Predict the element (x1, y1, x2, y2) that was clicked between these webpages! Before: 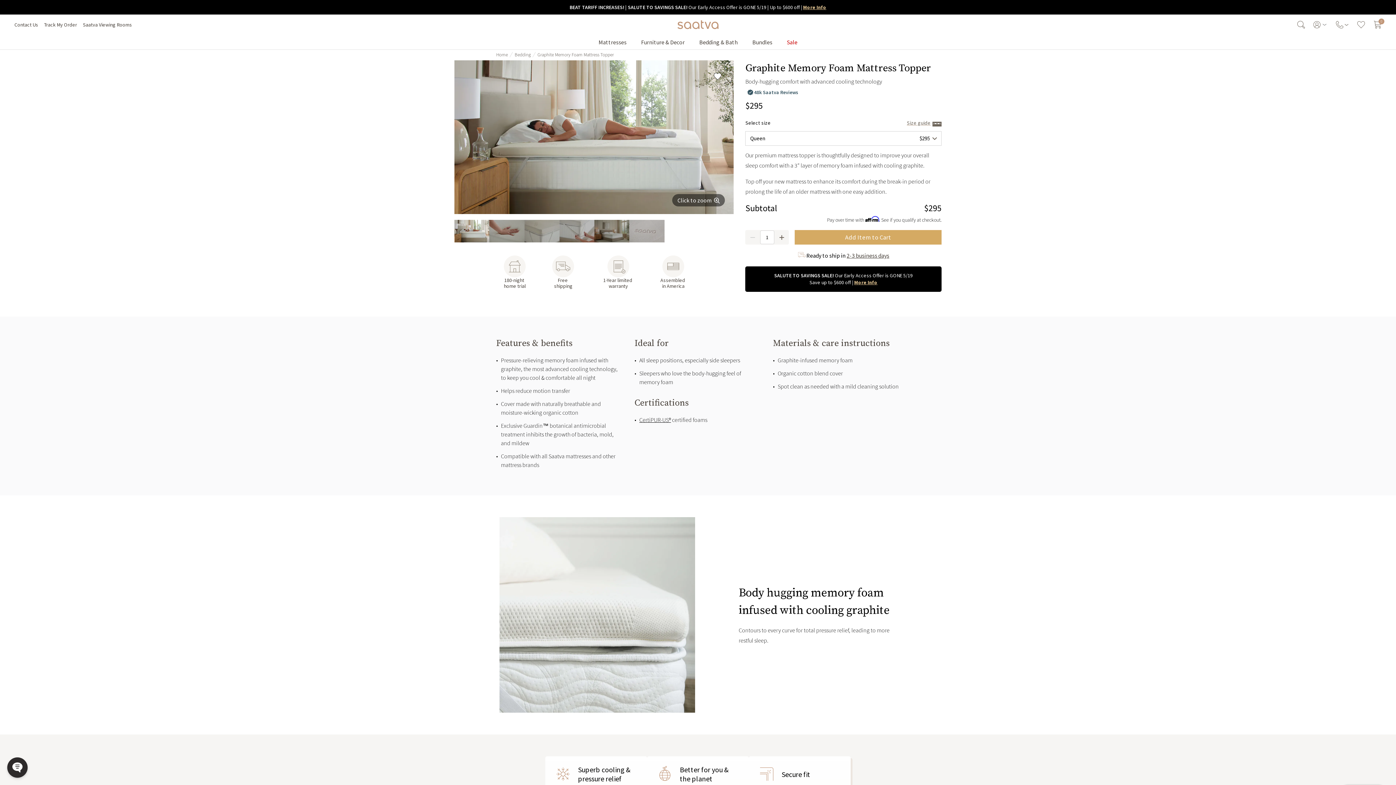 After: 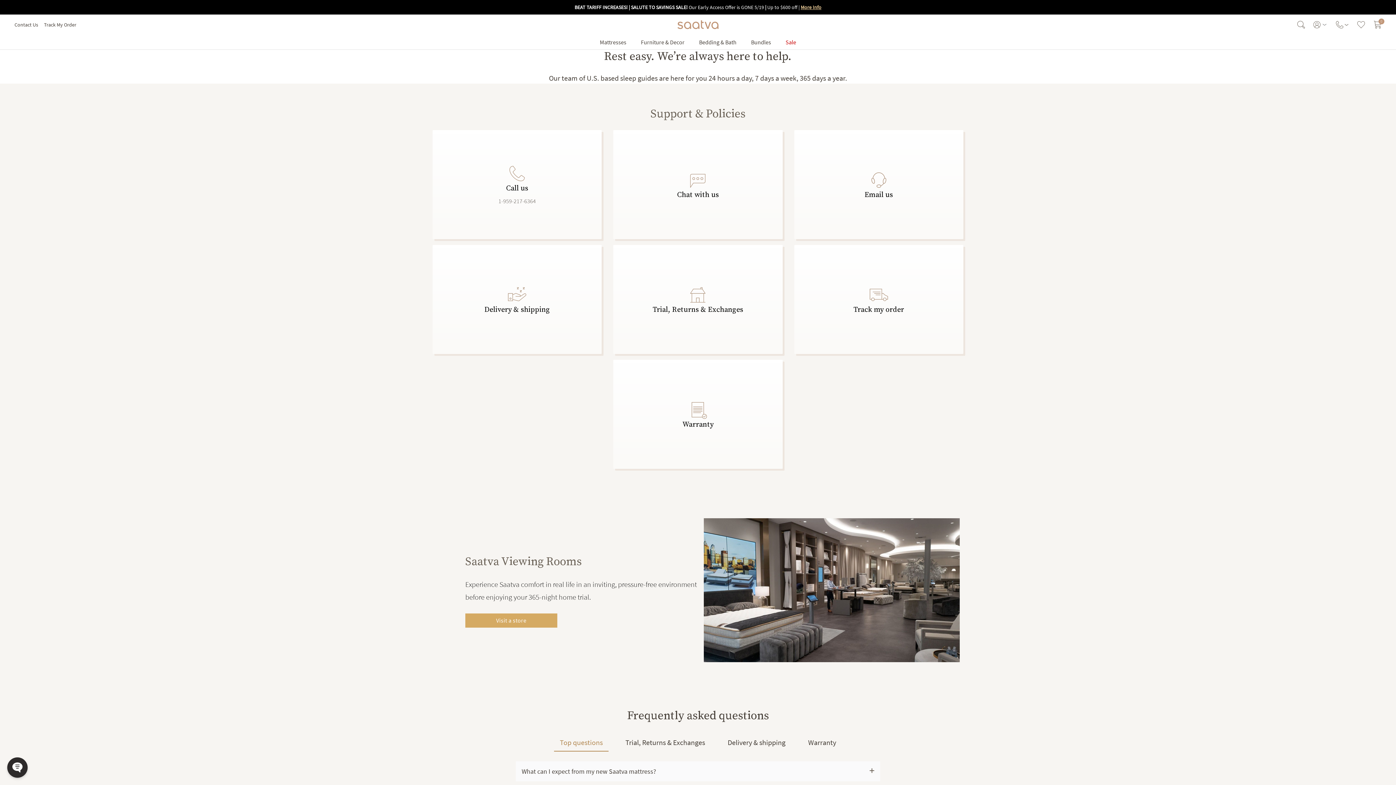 Action: label: Contact Us bbox: (14, 21, 38, 27)